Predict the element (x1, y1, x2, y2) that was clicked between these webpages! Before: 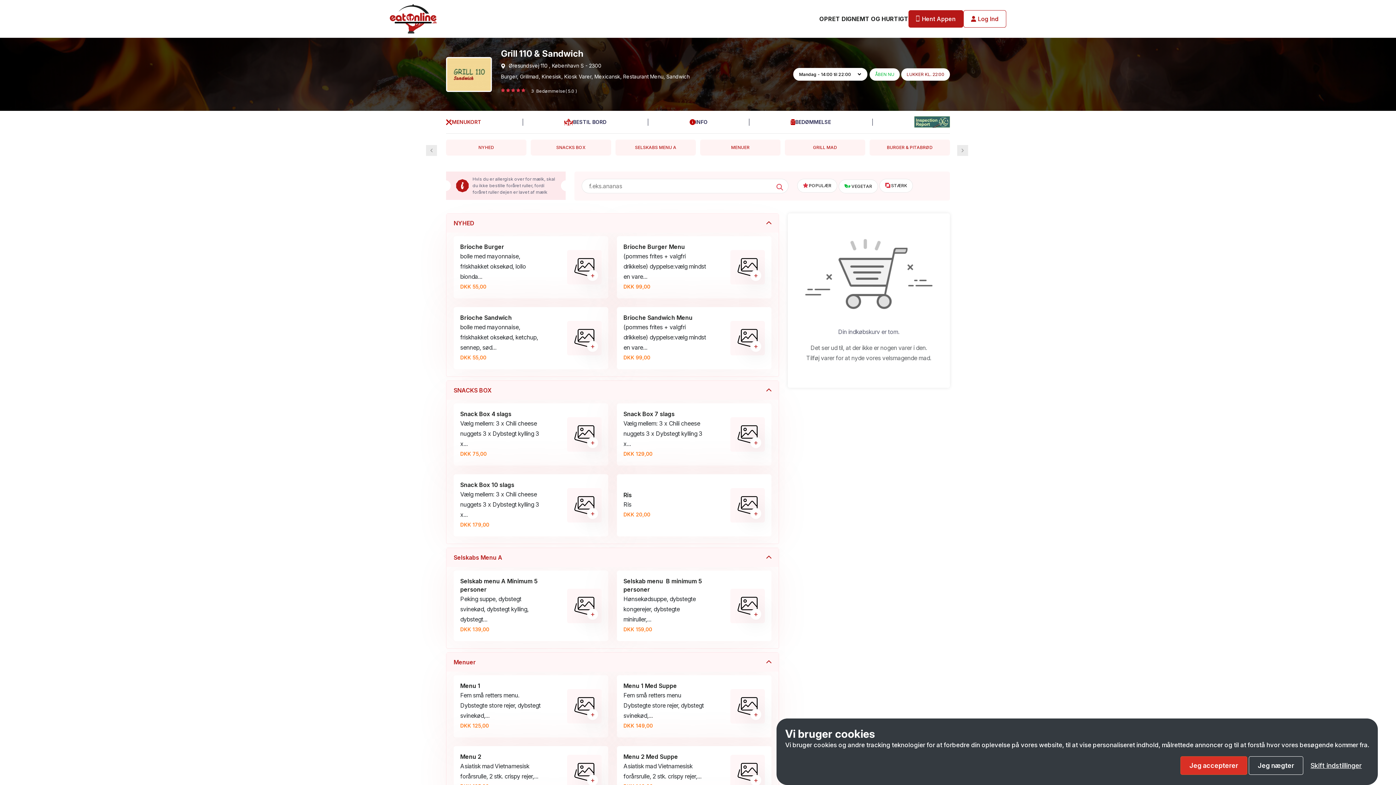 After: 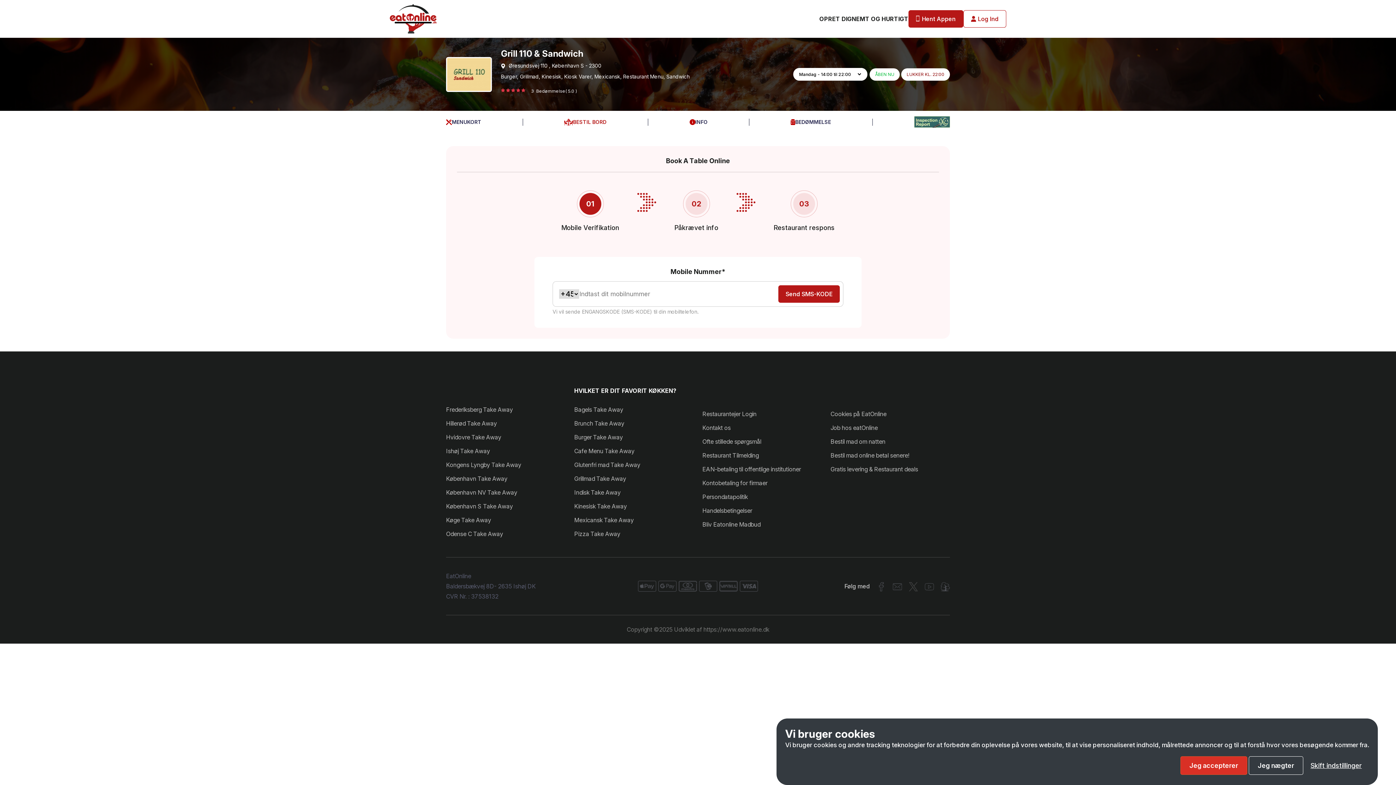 Action: bbox: (564, 117, 606, 127) label: BESTIL BORD